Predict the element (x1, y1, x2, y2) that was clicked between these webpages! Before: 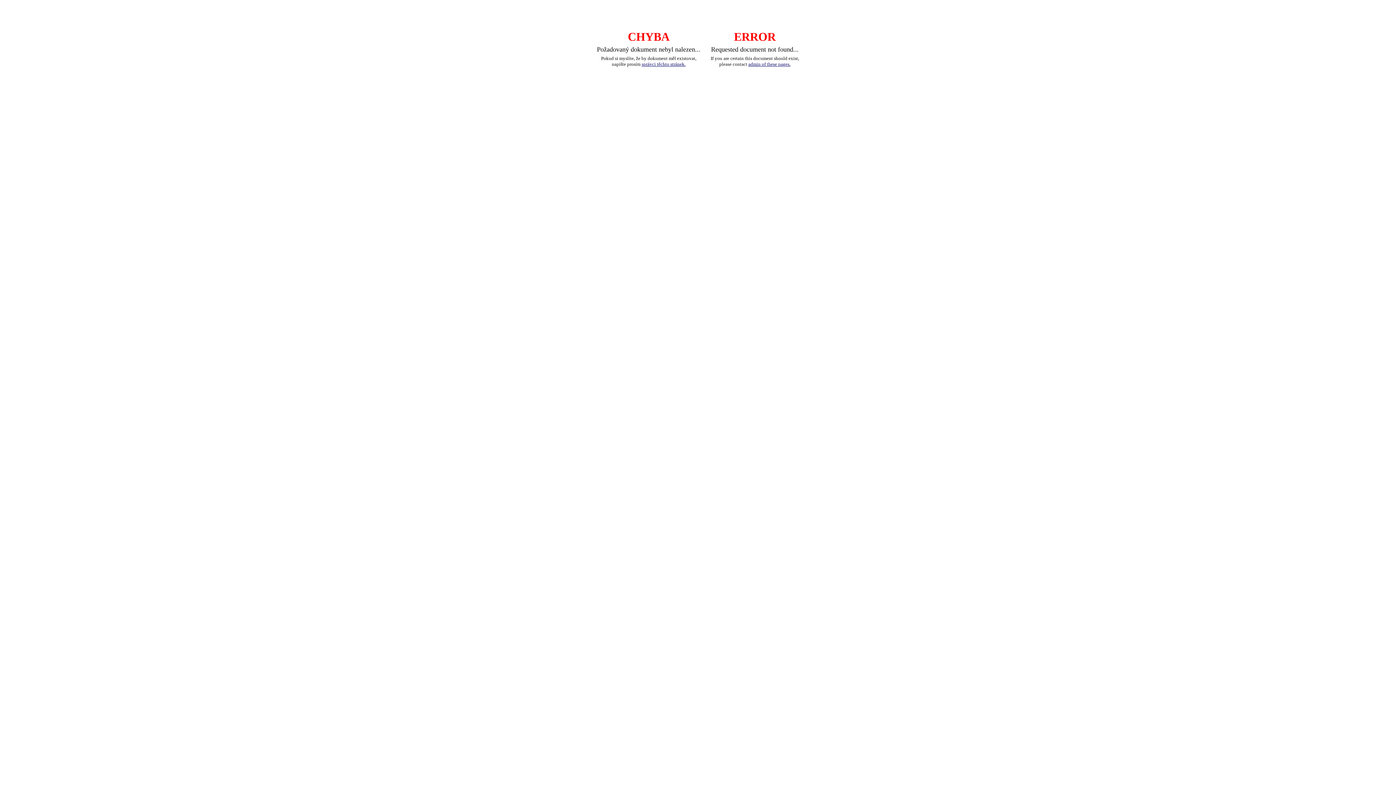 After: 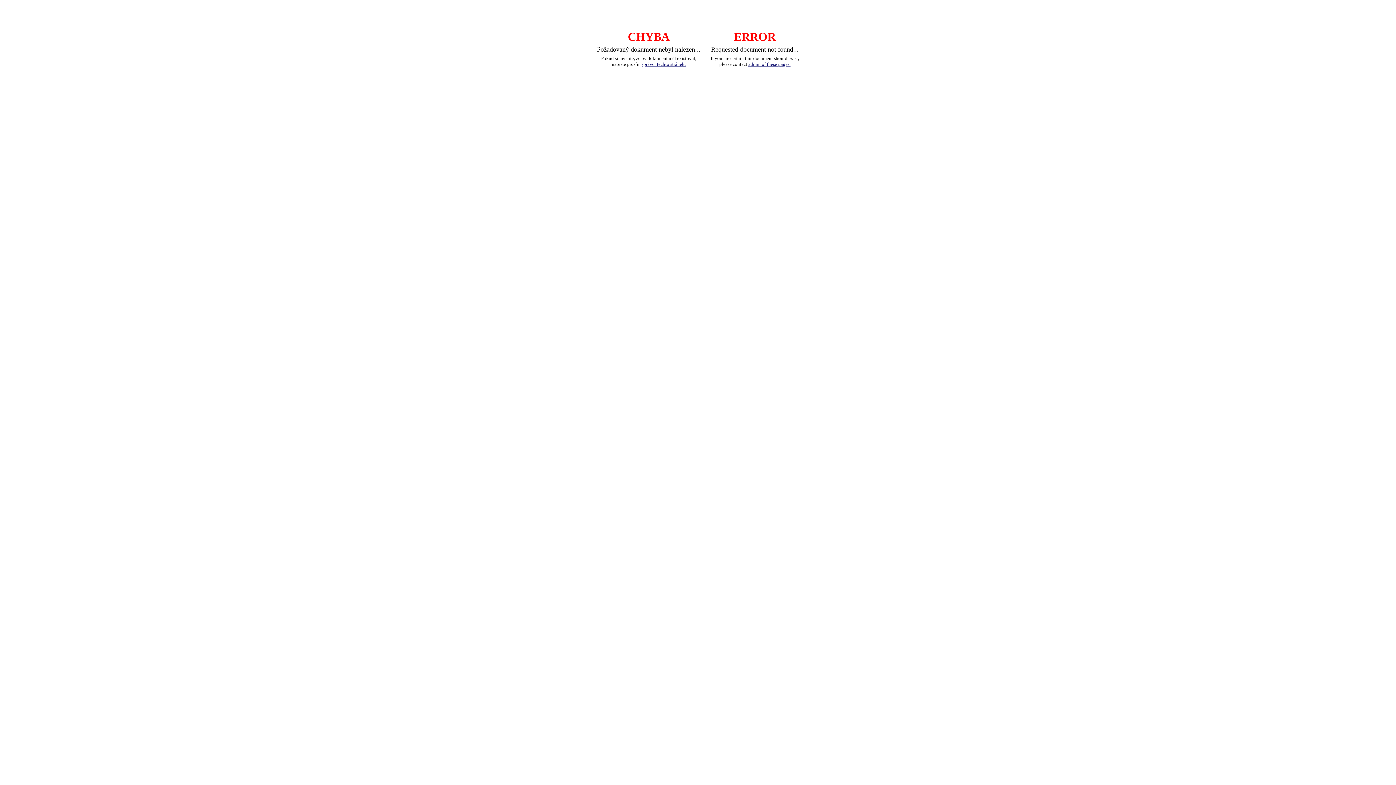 Action: label: admin of these pages. bbox: (748, 61, 790, 66)